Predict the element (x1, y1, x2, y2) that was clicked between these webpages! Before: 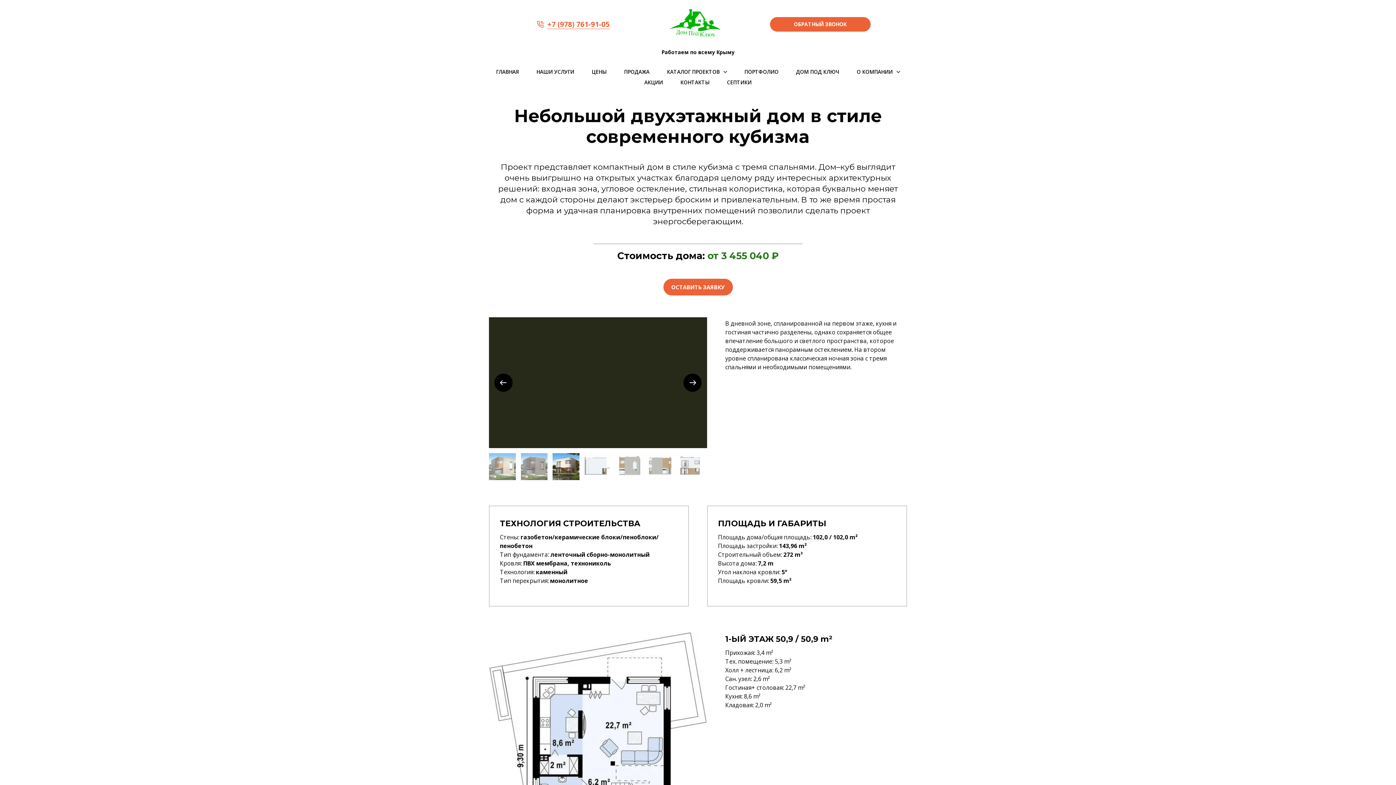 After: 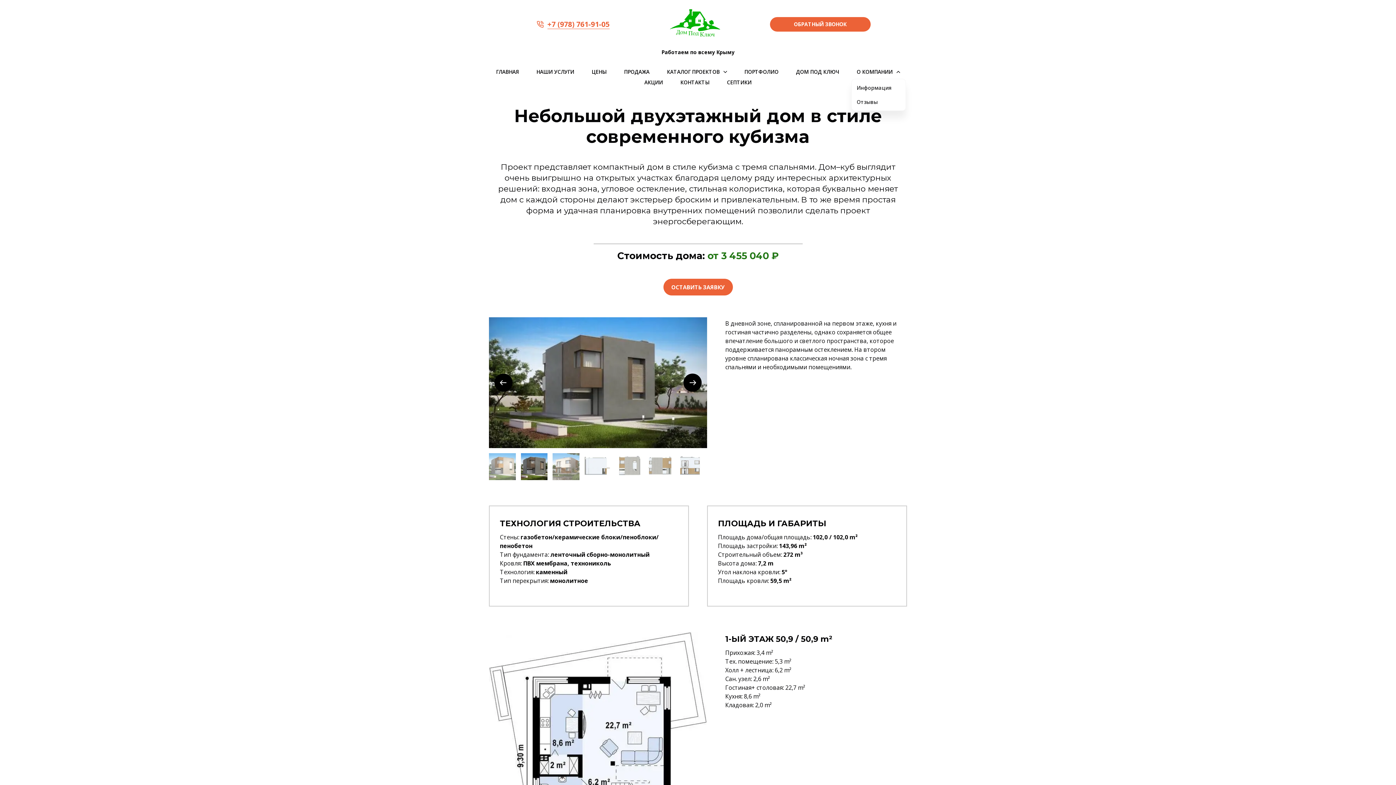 Action: label: О КОМПАНИИ bbox: (856, 66, 900, 77)